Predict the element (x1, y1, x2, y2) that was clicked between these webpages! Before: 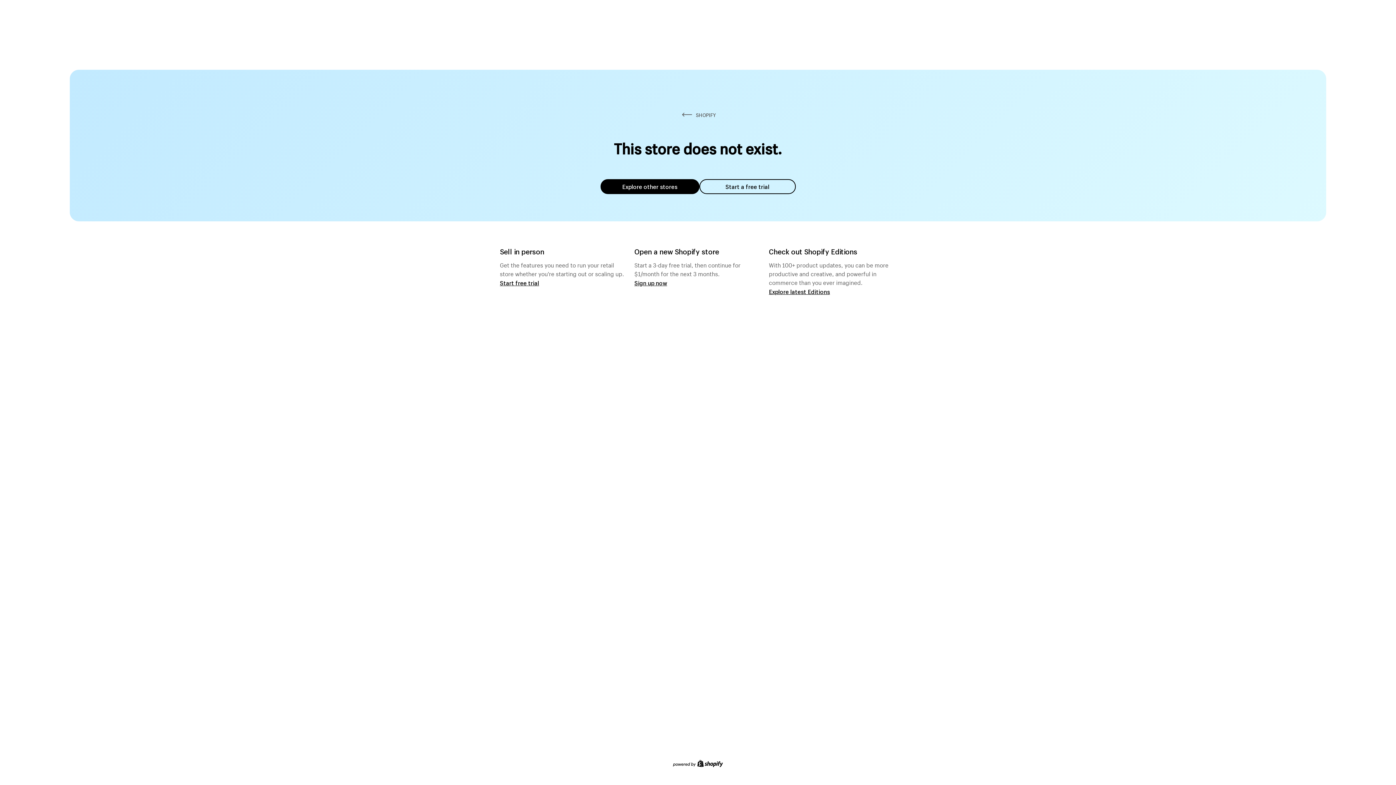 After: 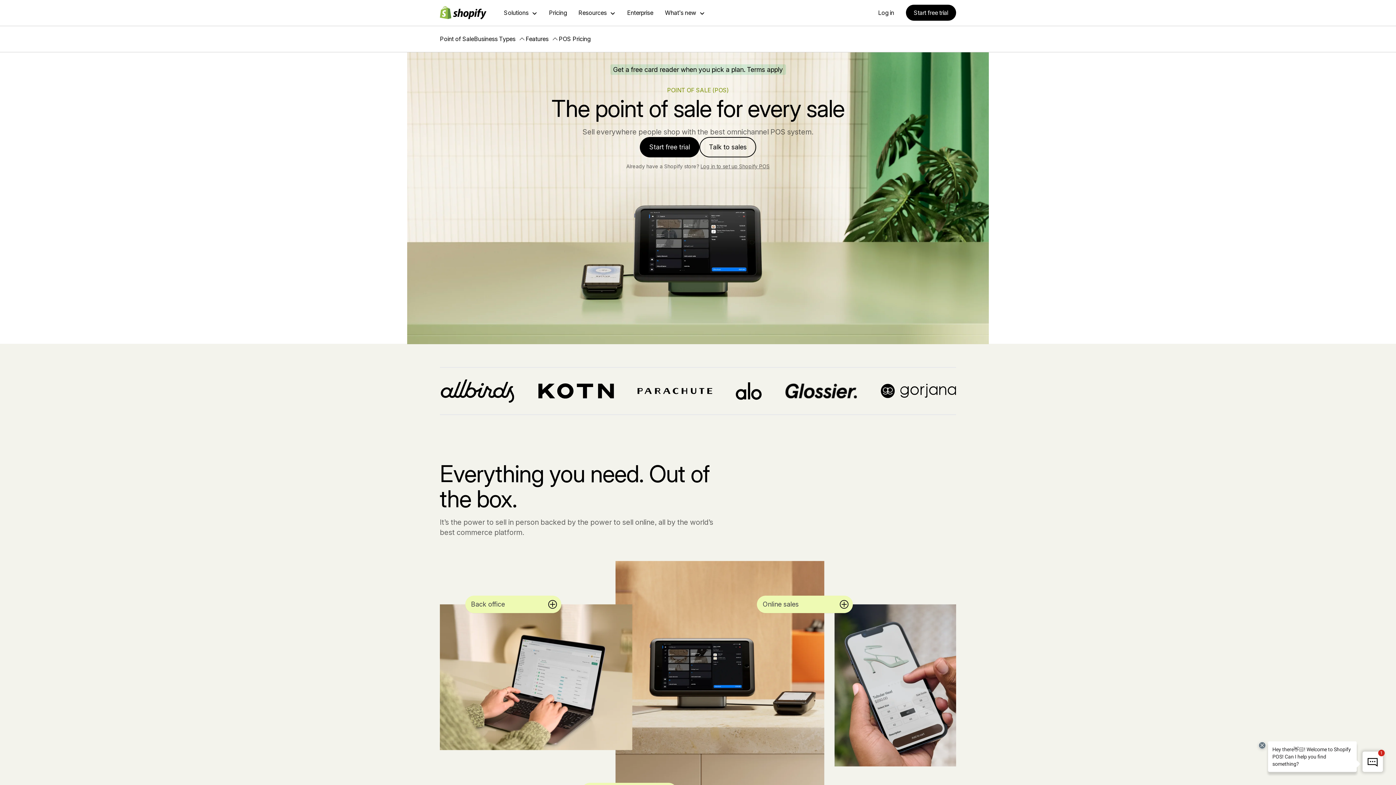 Action: label: Start free trial bbox: (500, 279, 539, 286)